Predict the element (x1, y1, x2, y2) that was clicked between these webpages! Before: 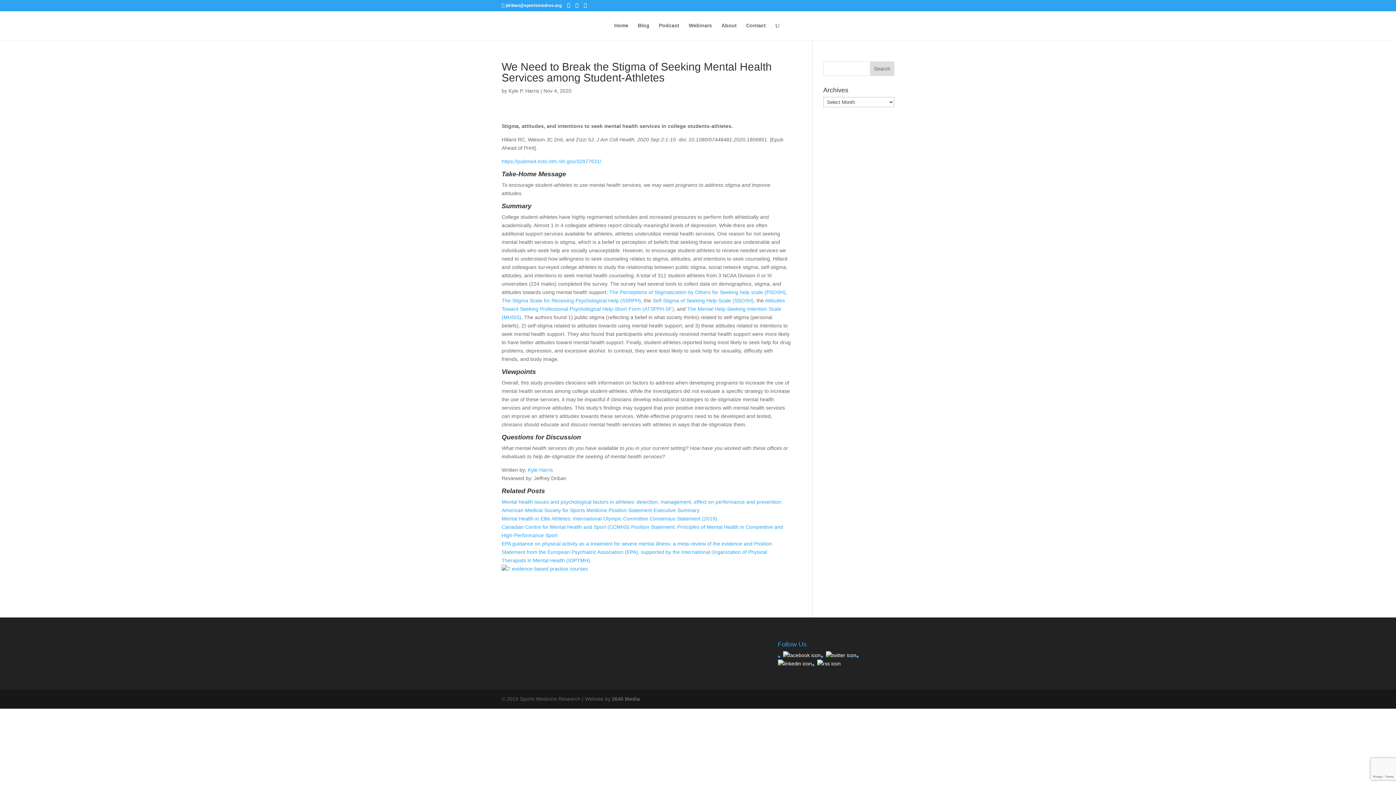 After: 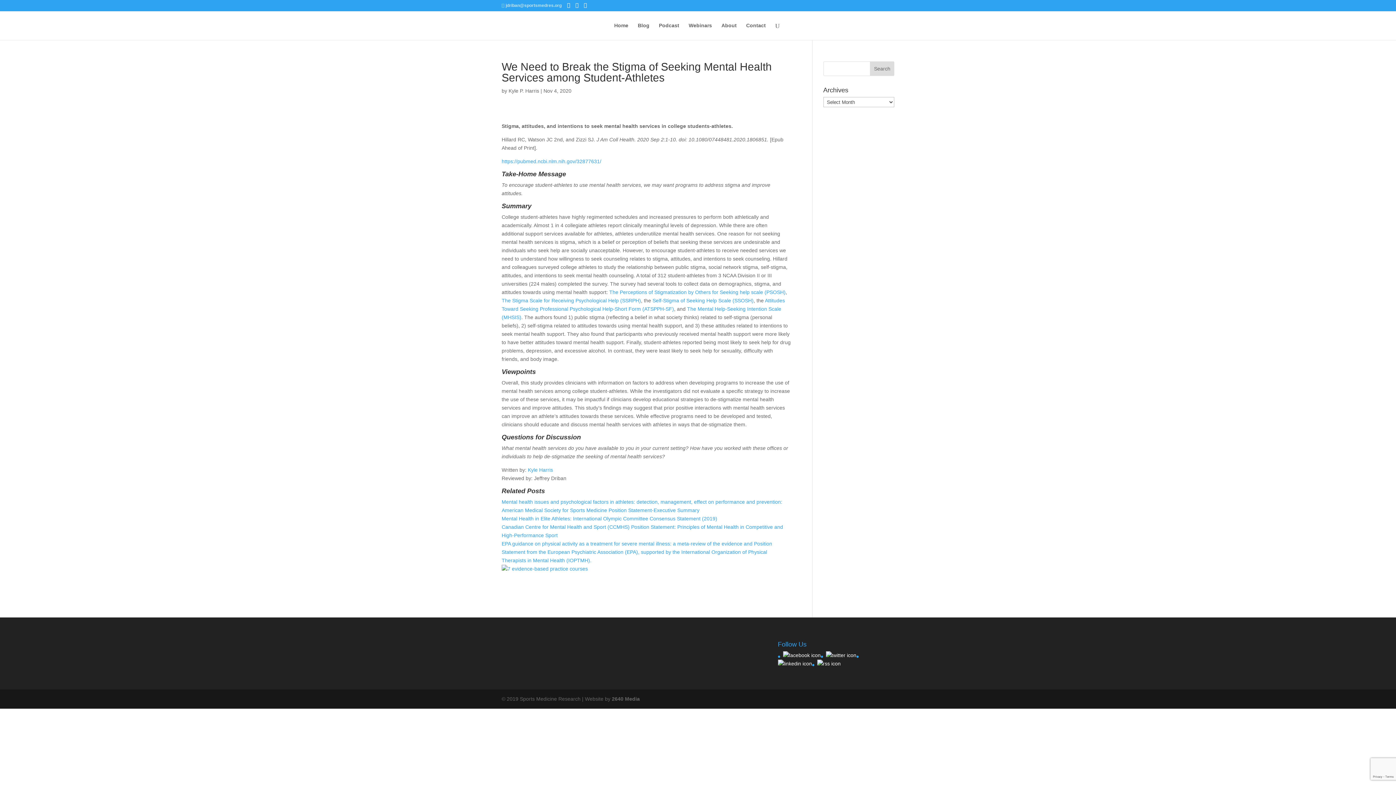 Action: label: jdriban@sportsmedres.org bbox: (501, 2, 561, 8)